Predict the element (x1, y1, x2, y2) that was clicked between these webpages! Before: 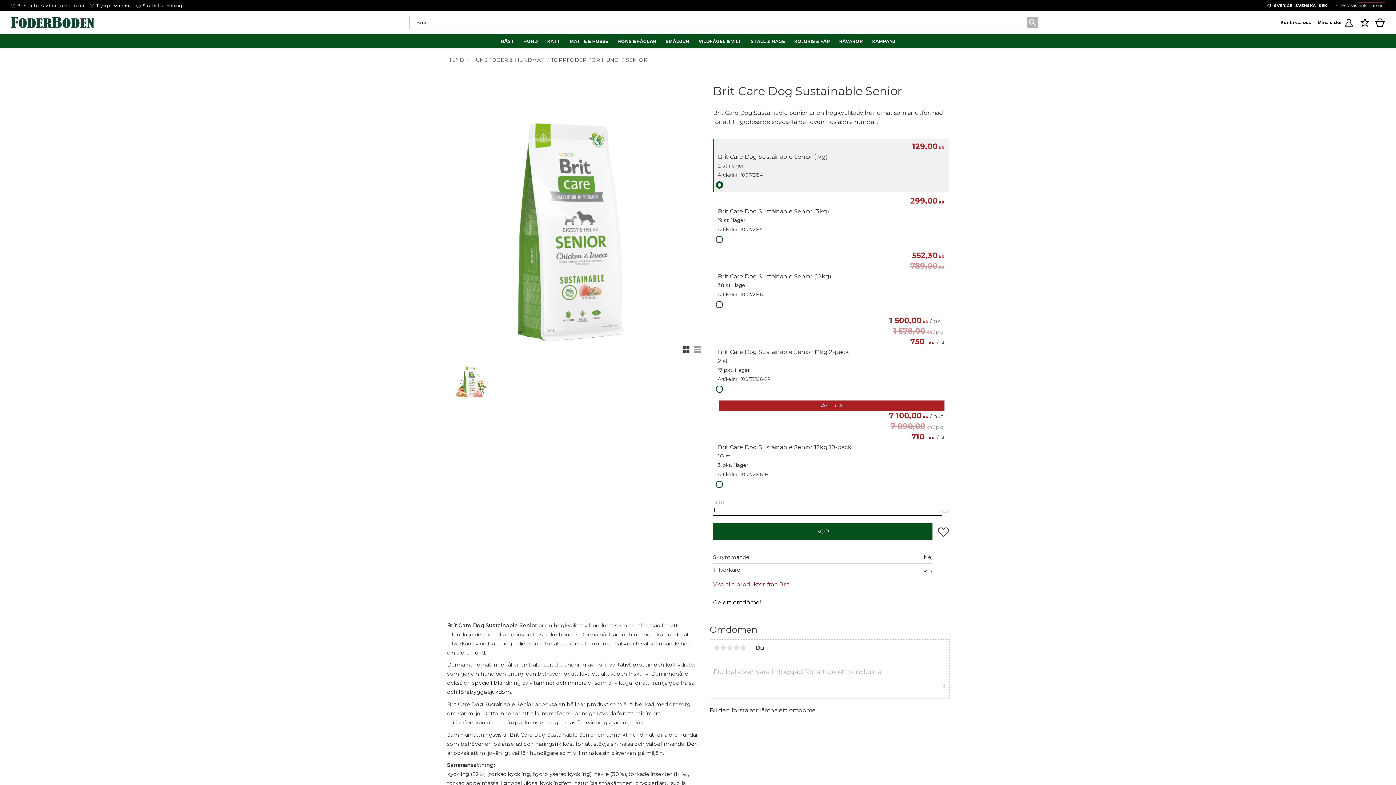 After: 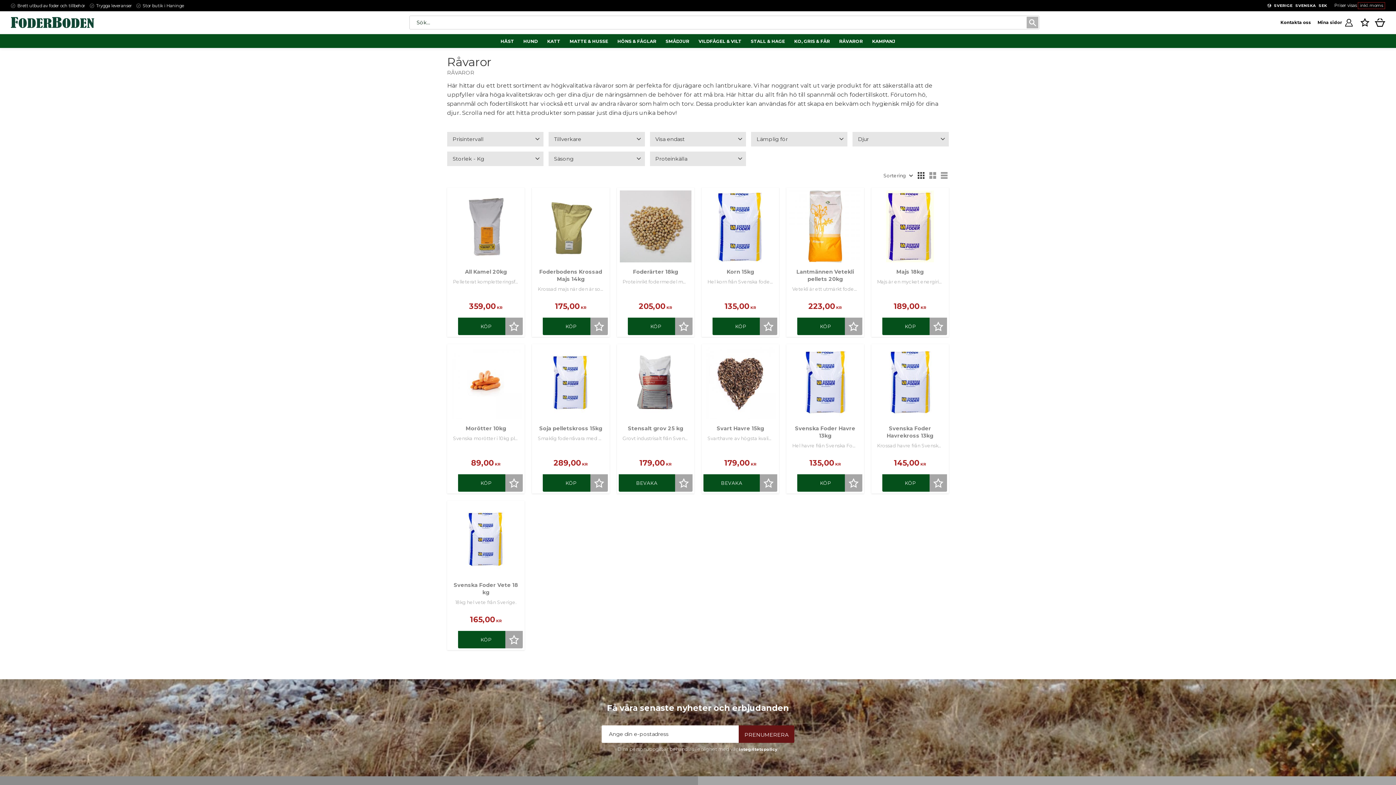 Action: label: RÅVAROR bbox: (834, 34, 867, 48)